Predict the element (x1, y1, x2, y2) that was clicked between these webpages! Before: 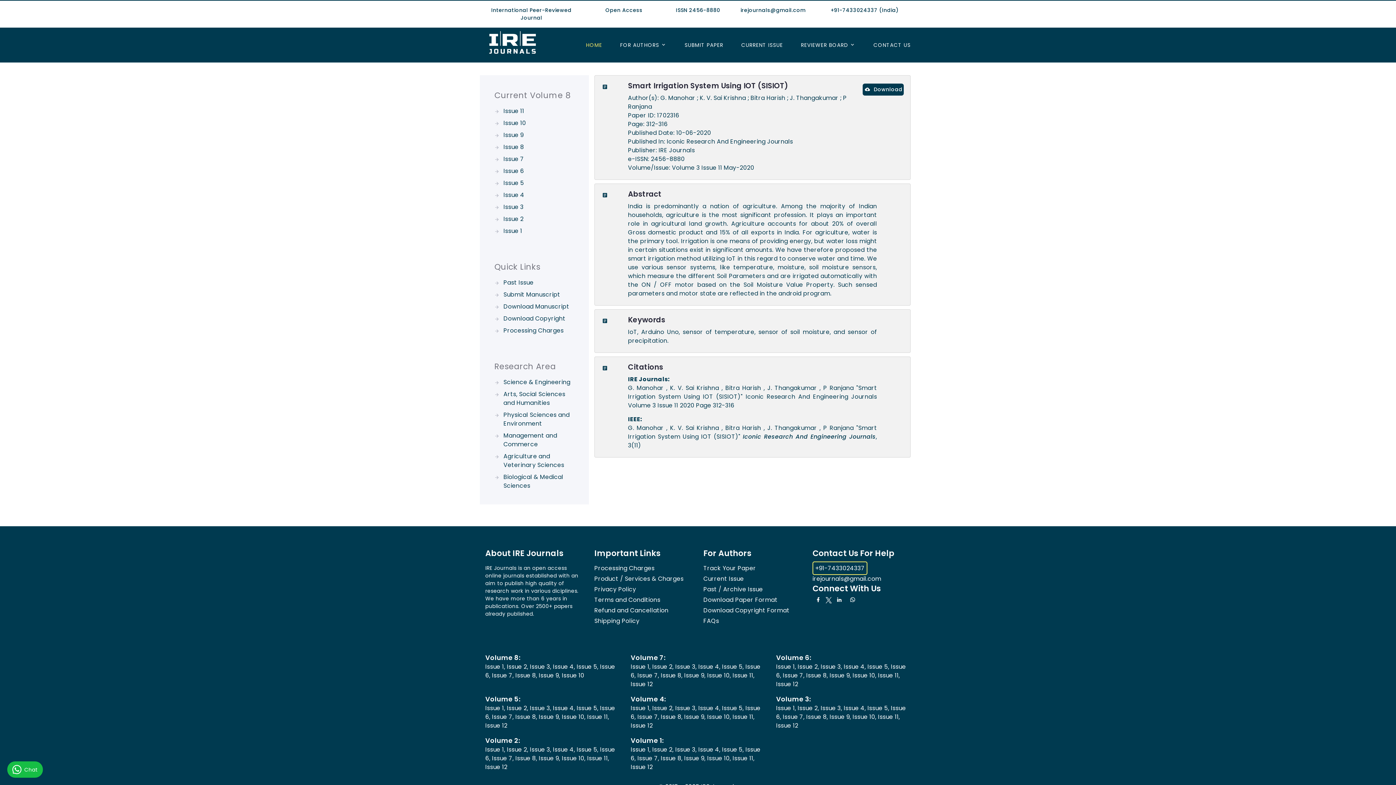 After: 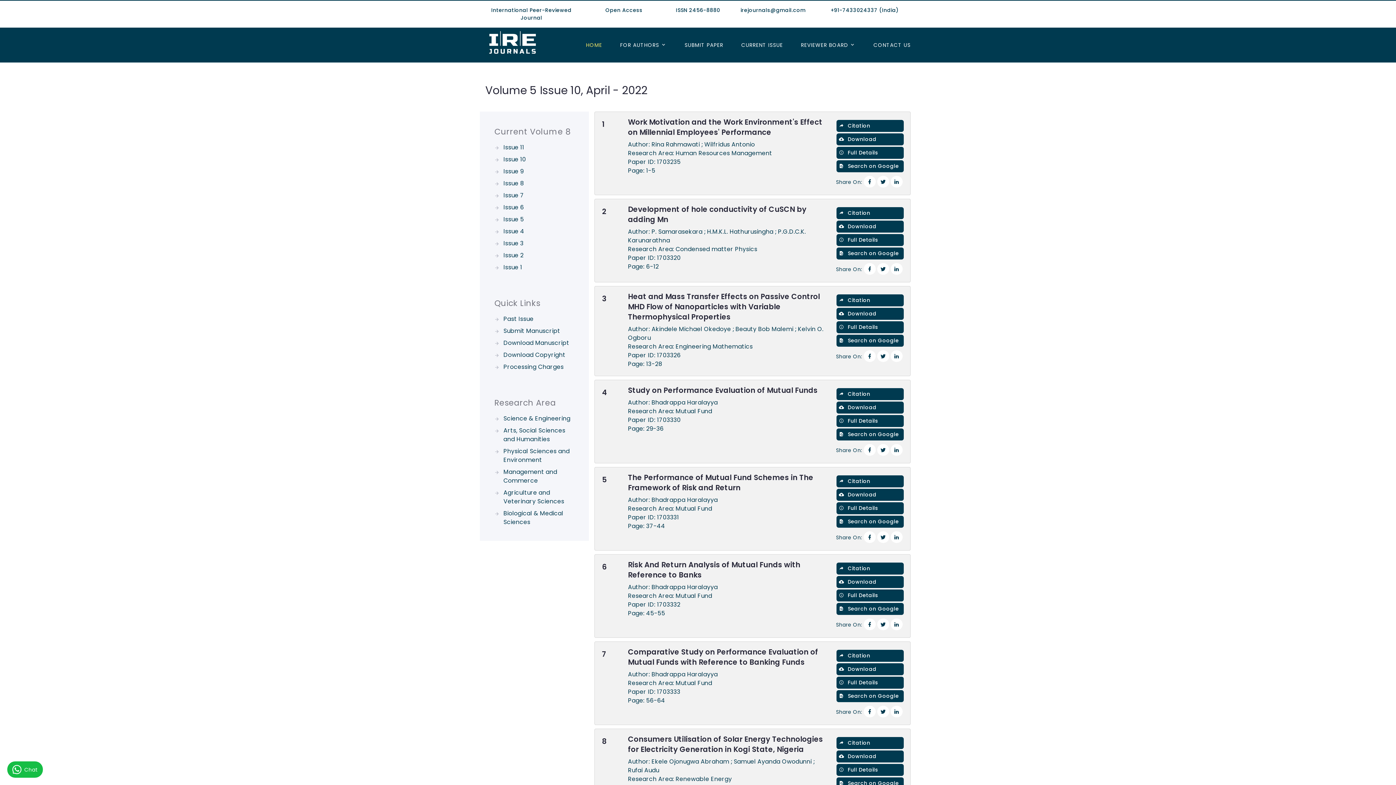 Action: bbox: (561, 713, 585, 721) label: Issue 10,